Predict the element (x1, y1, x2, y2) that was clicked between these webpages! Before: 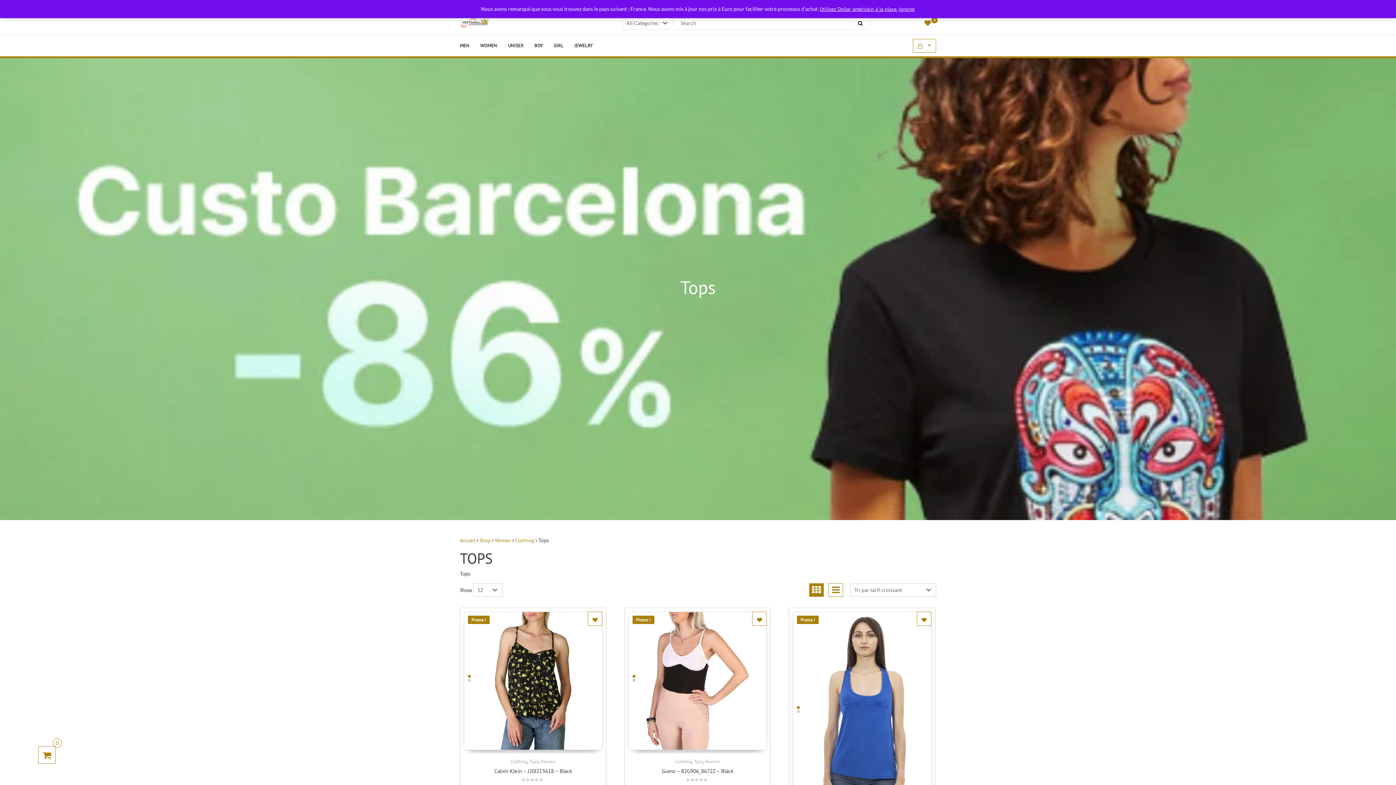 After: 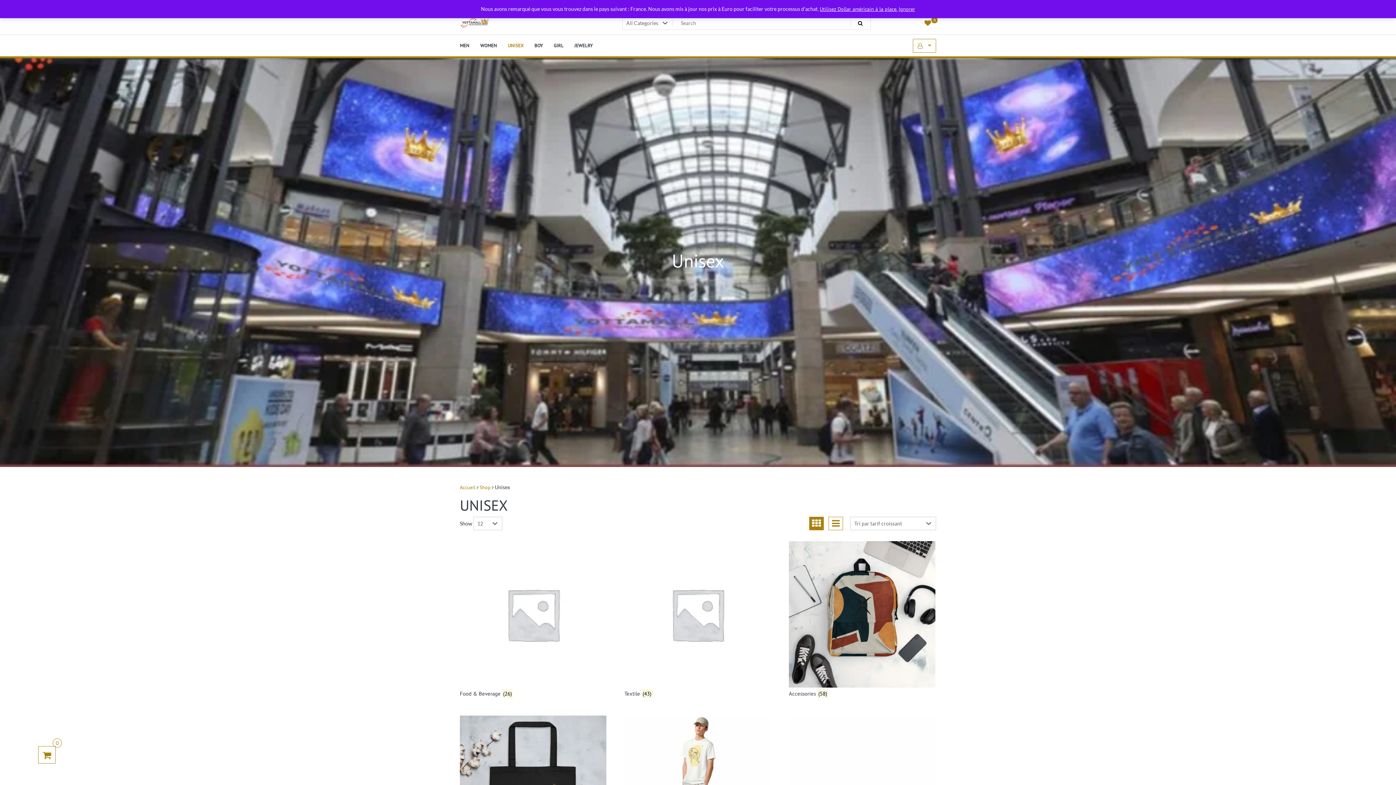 Action: bbox: (502, 36, 529, 54) label: UNISEX